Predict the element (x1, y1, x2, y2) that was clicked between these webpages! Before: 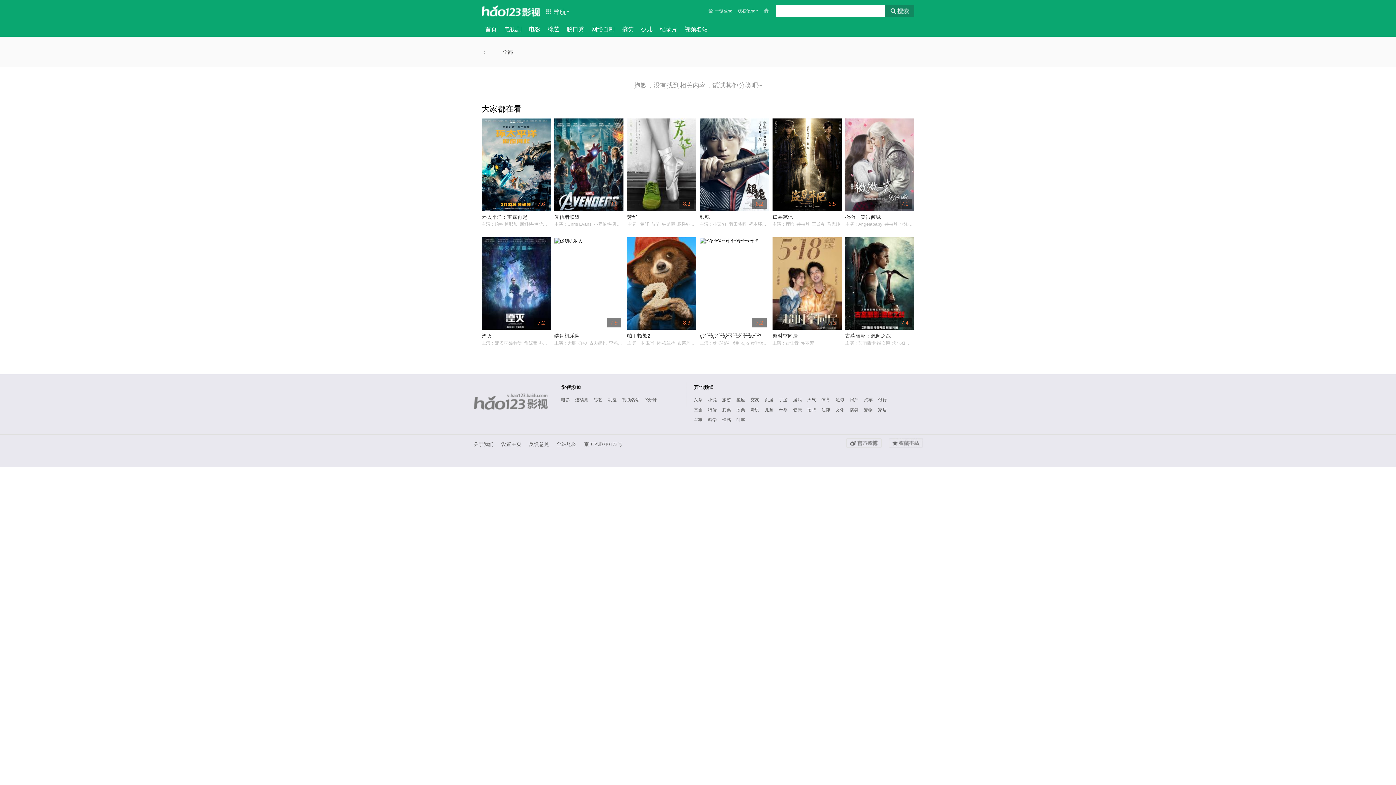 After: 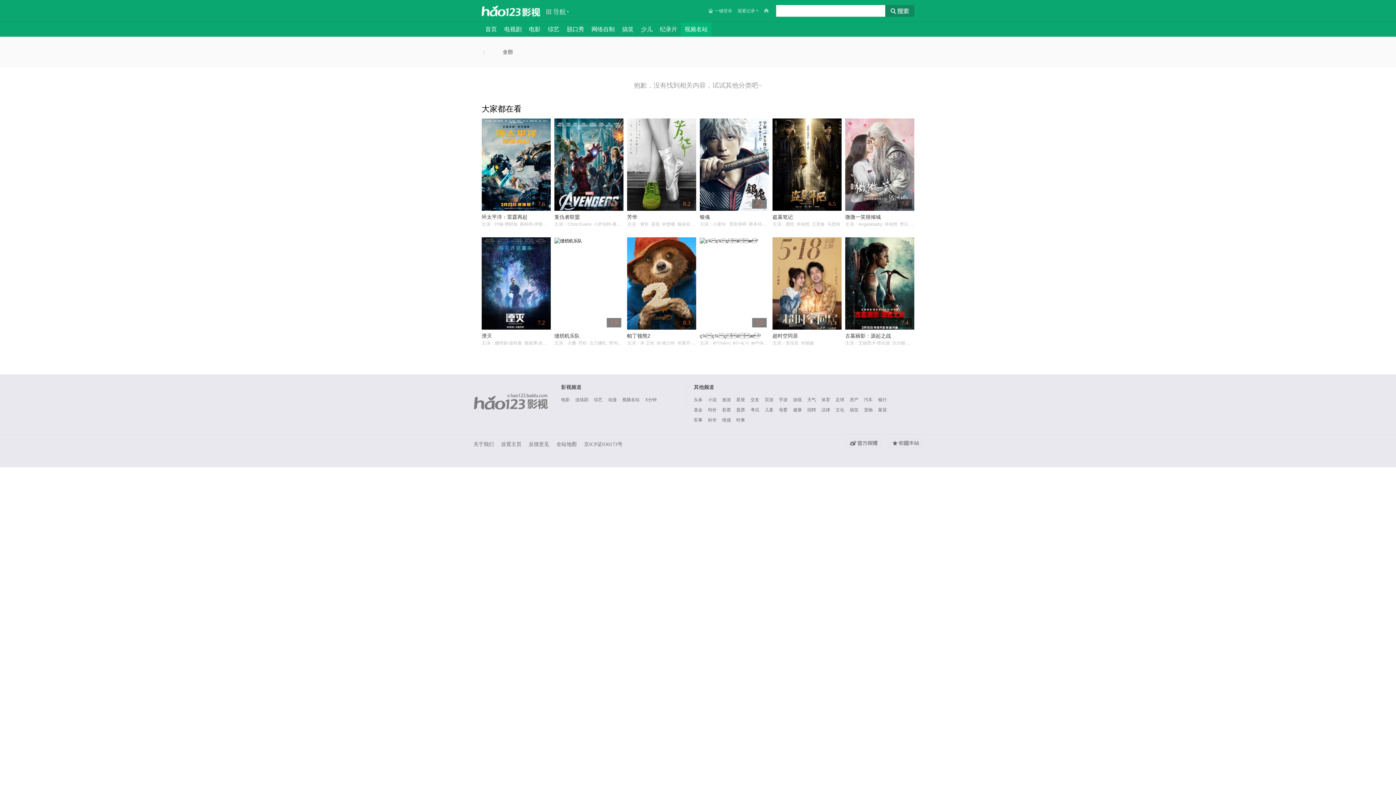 Action: bbox: (681, 22, 711, 36) label: 视频名站